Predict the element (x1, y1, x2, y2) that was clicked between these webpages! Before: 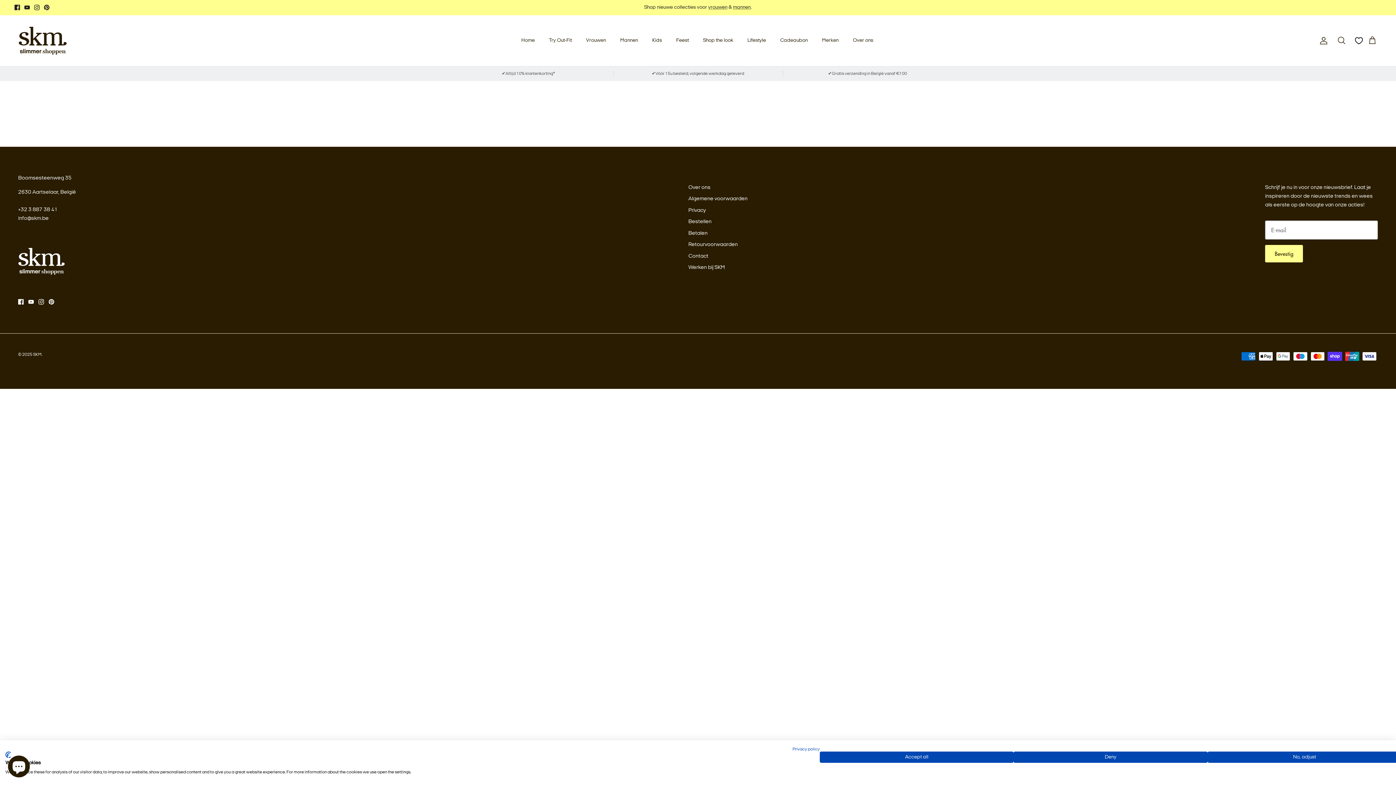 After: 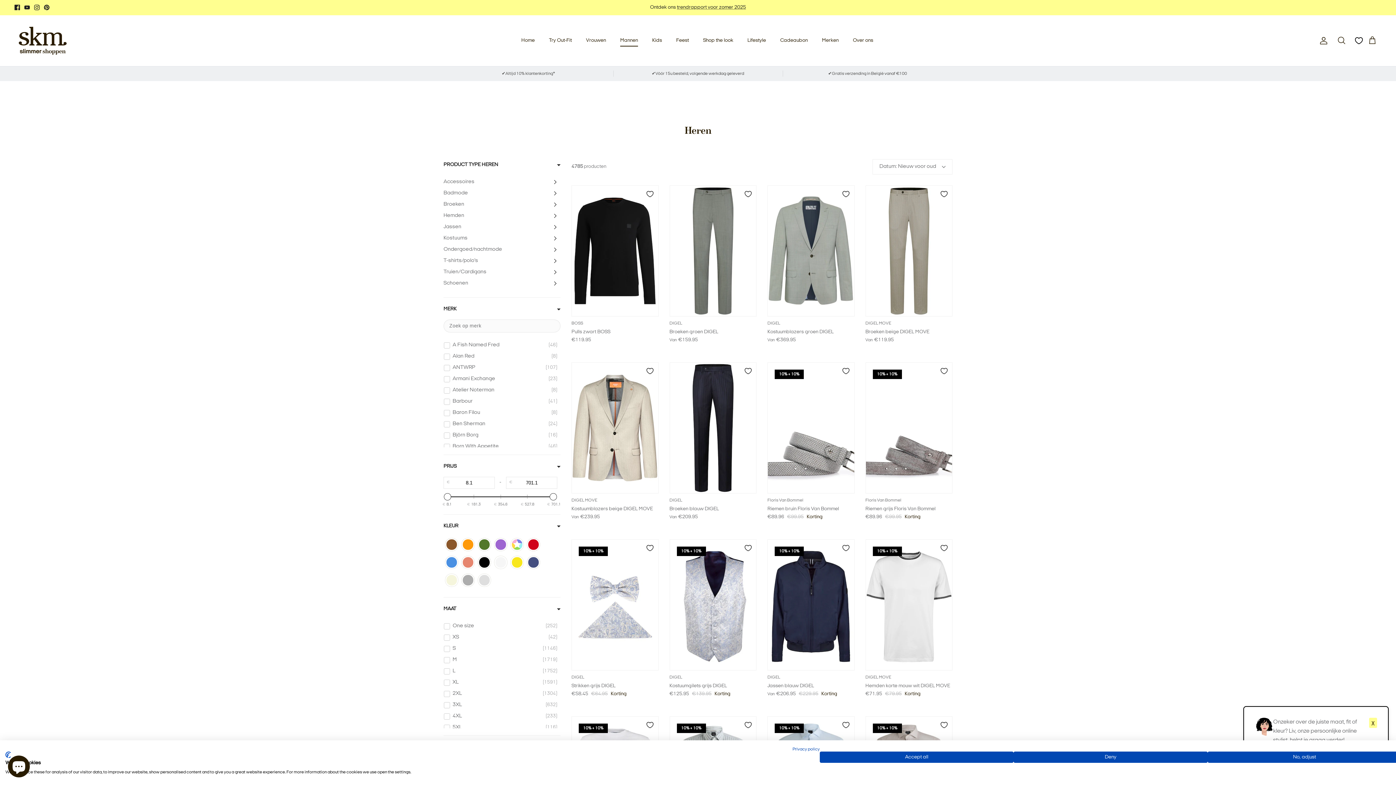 Action: bbox: (613, 28, 644, 52) label: Mannen